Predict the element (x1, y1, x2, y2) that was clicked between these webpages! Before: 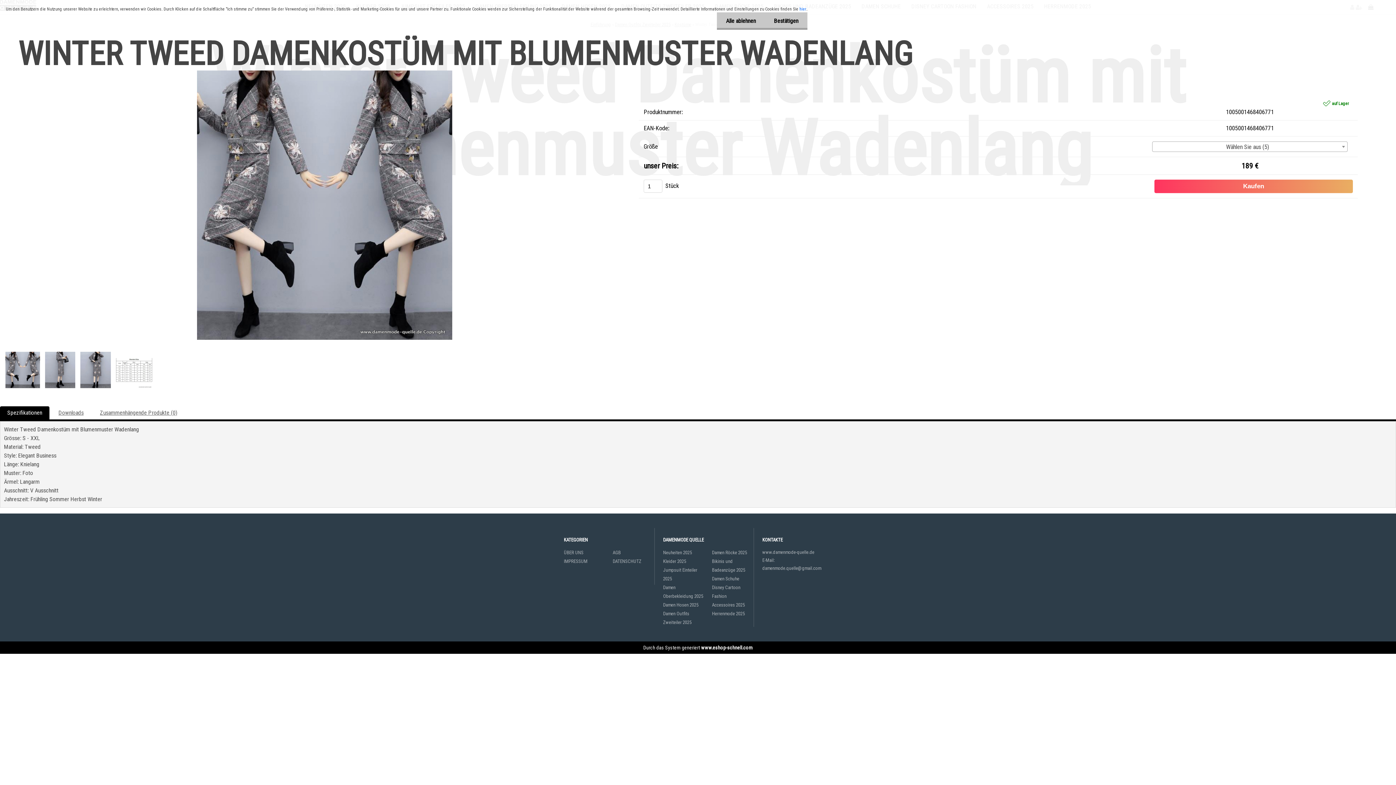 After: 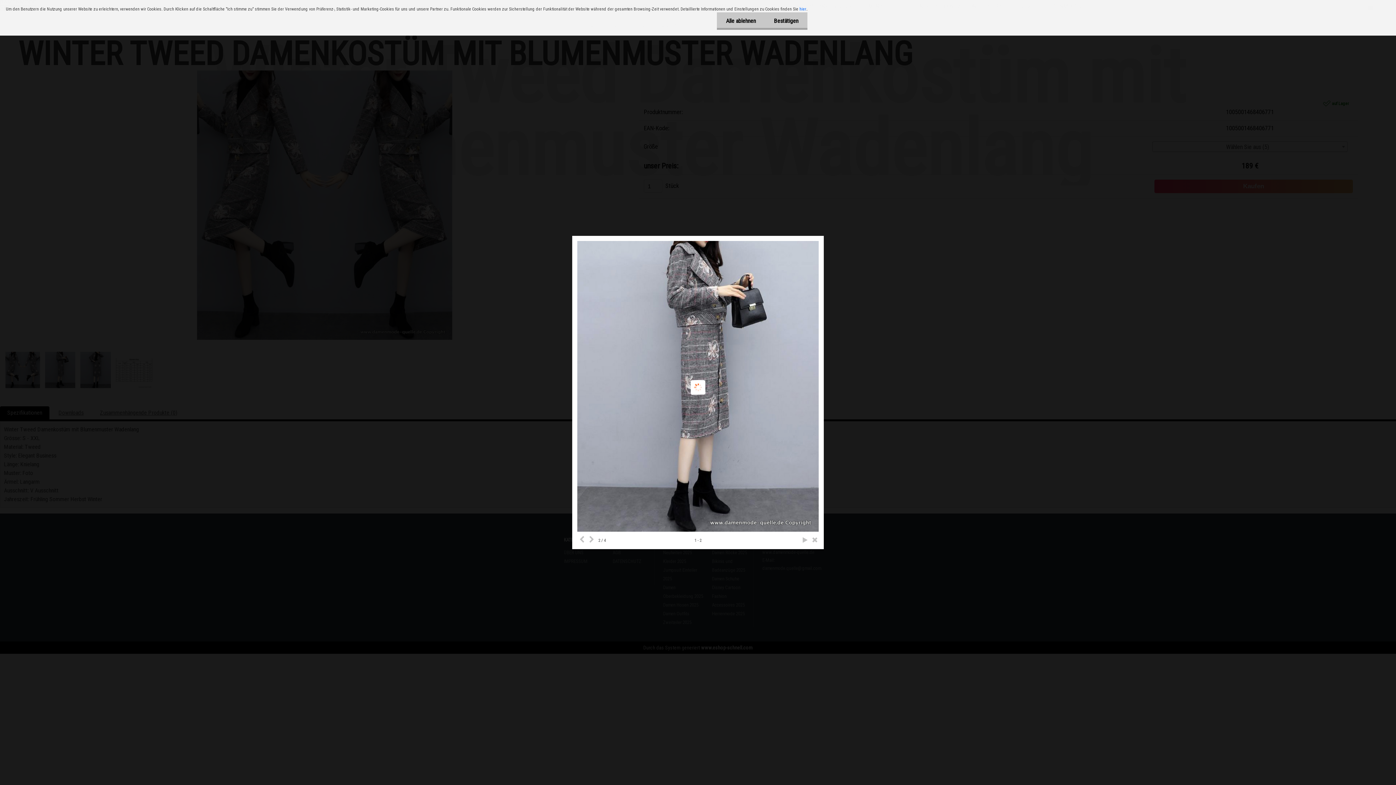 Action: bbox: (78, 349, 112, 356)